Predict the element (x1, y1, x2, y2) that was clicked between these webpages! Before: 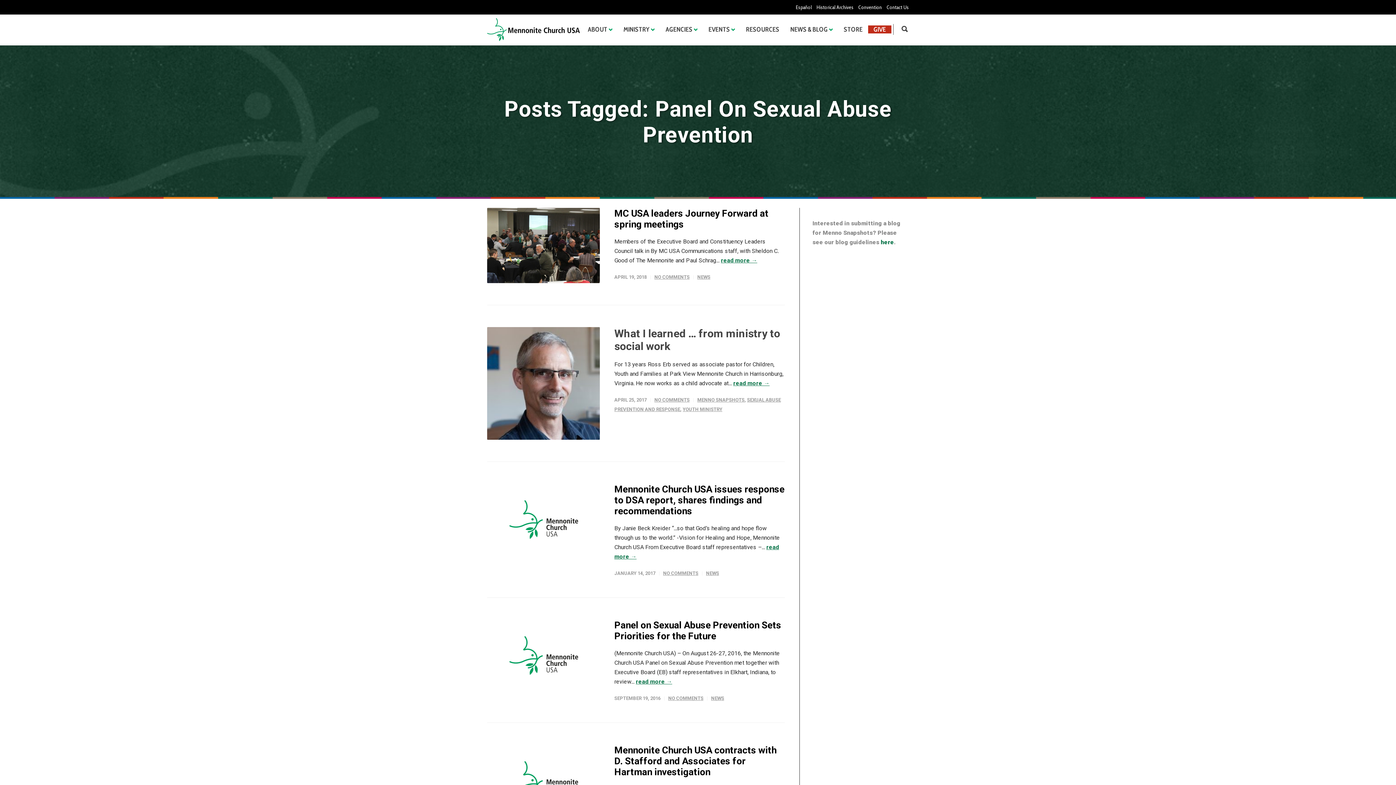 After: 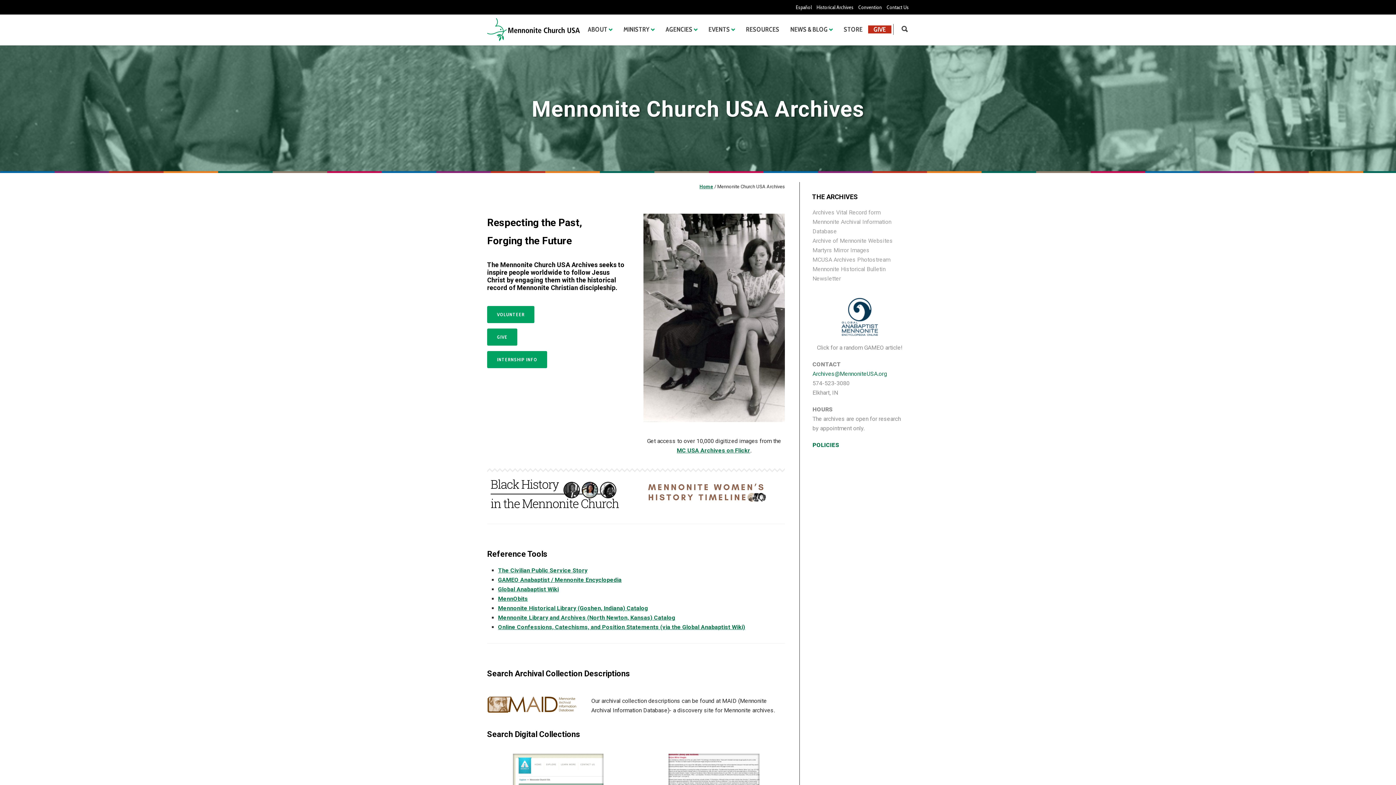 Action: label: Historical Archives bbox: (816, 4, 853, 9)